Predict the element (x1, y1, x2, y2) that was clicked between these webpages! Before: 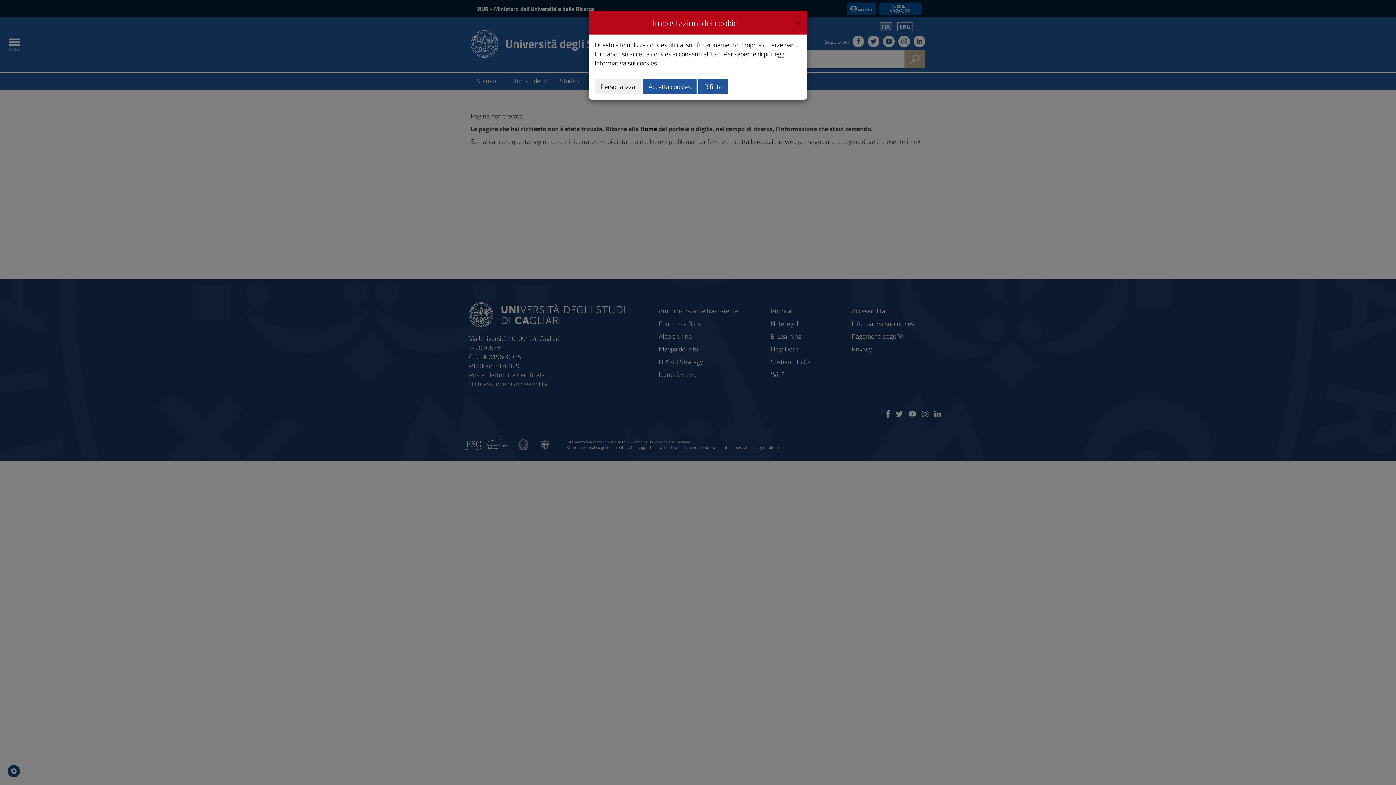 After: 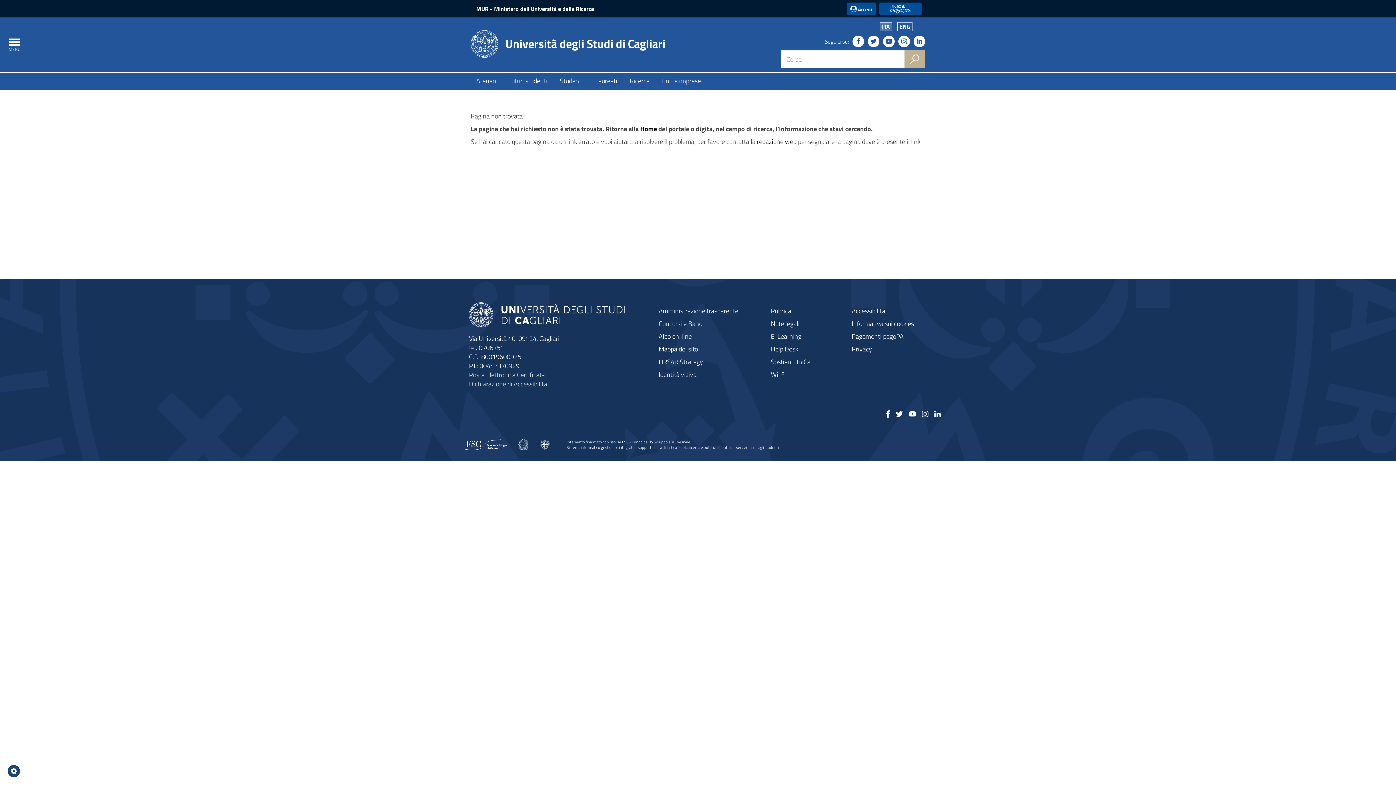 Action: label: Rifiuta bbox: (698, 78, 728, 94)